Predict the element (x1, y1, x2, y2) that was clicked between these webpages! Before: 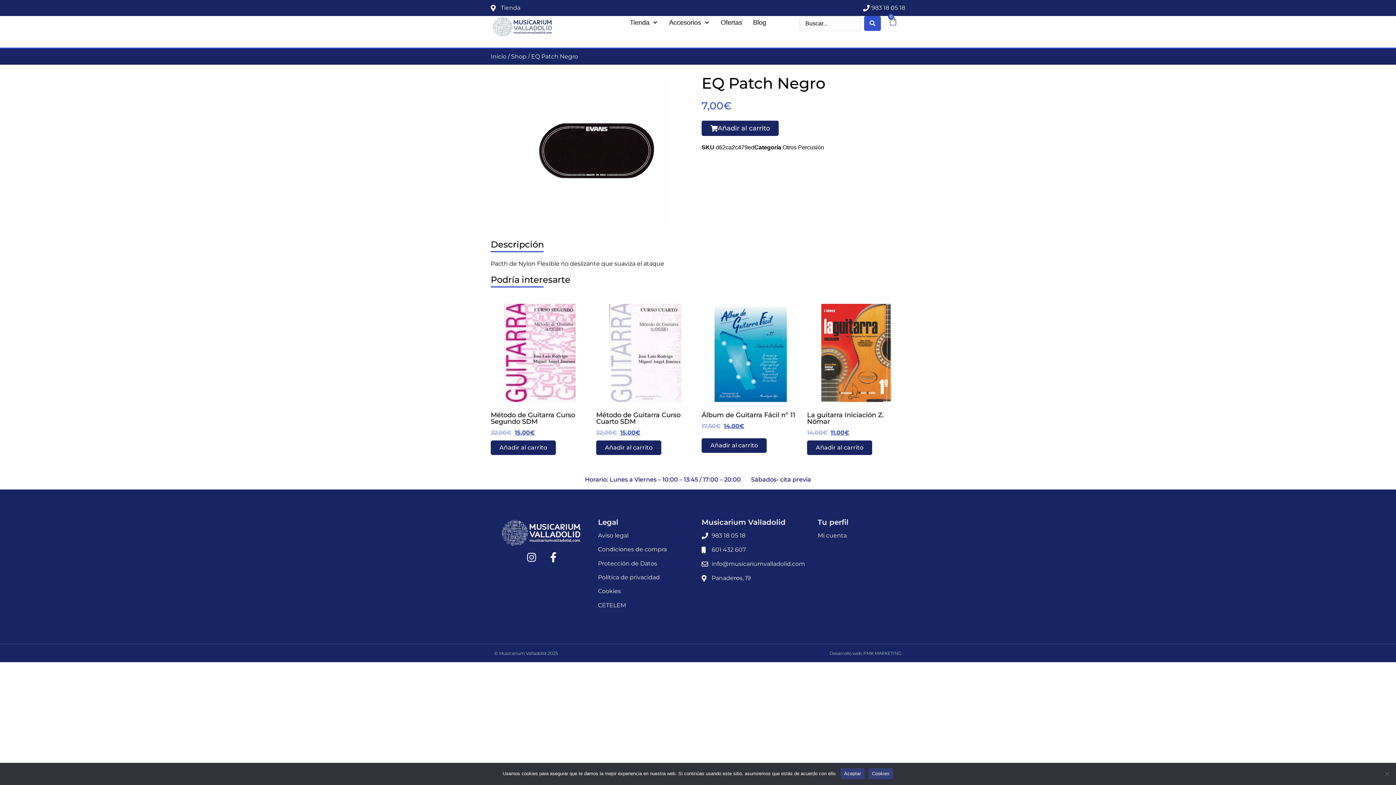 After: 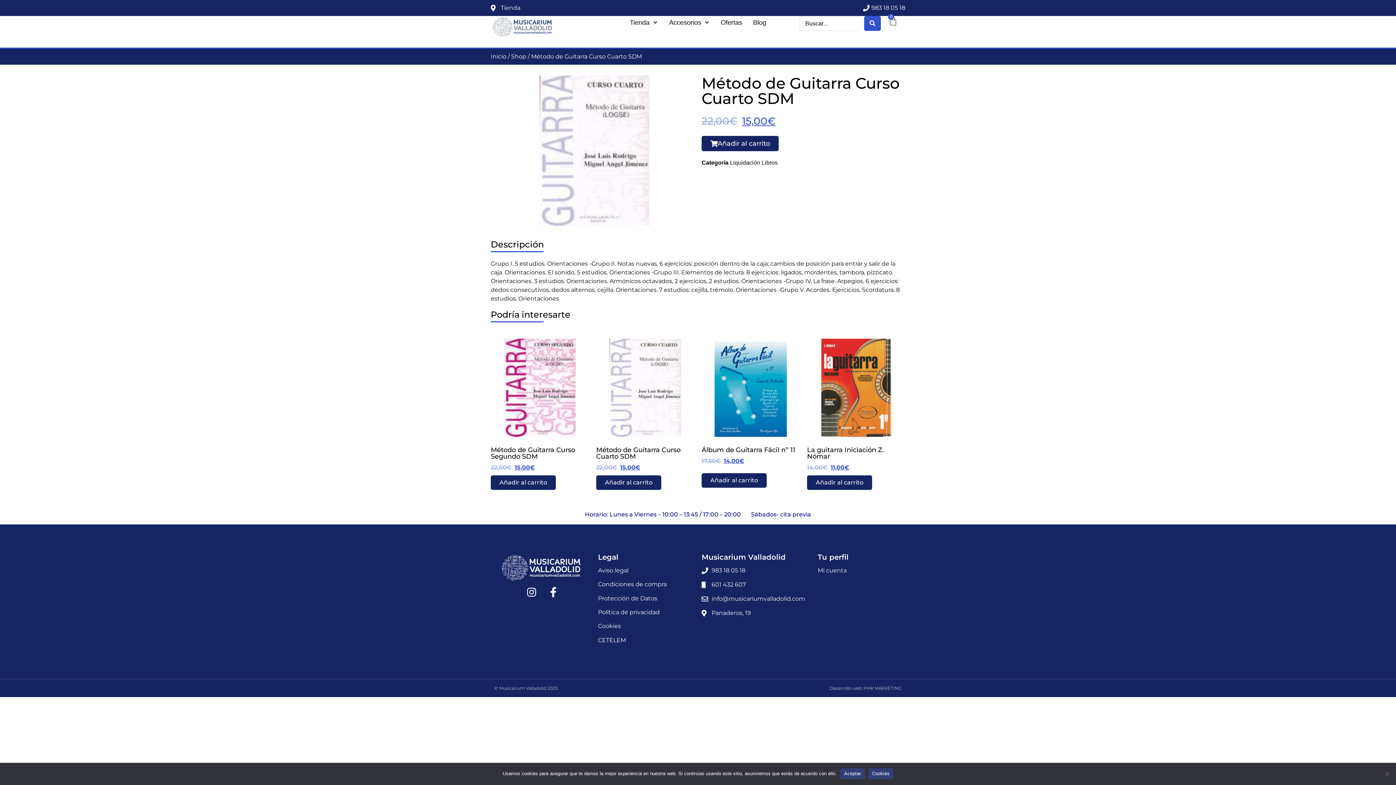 Action: bbox: (596, 298, 694, 440) label: Método de Guitarra Curso Cuarto SDM

22,00€ 
El precio original era: 22,00€.
15,00€
El precio actual es: 15,00€.